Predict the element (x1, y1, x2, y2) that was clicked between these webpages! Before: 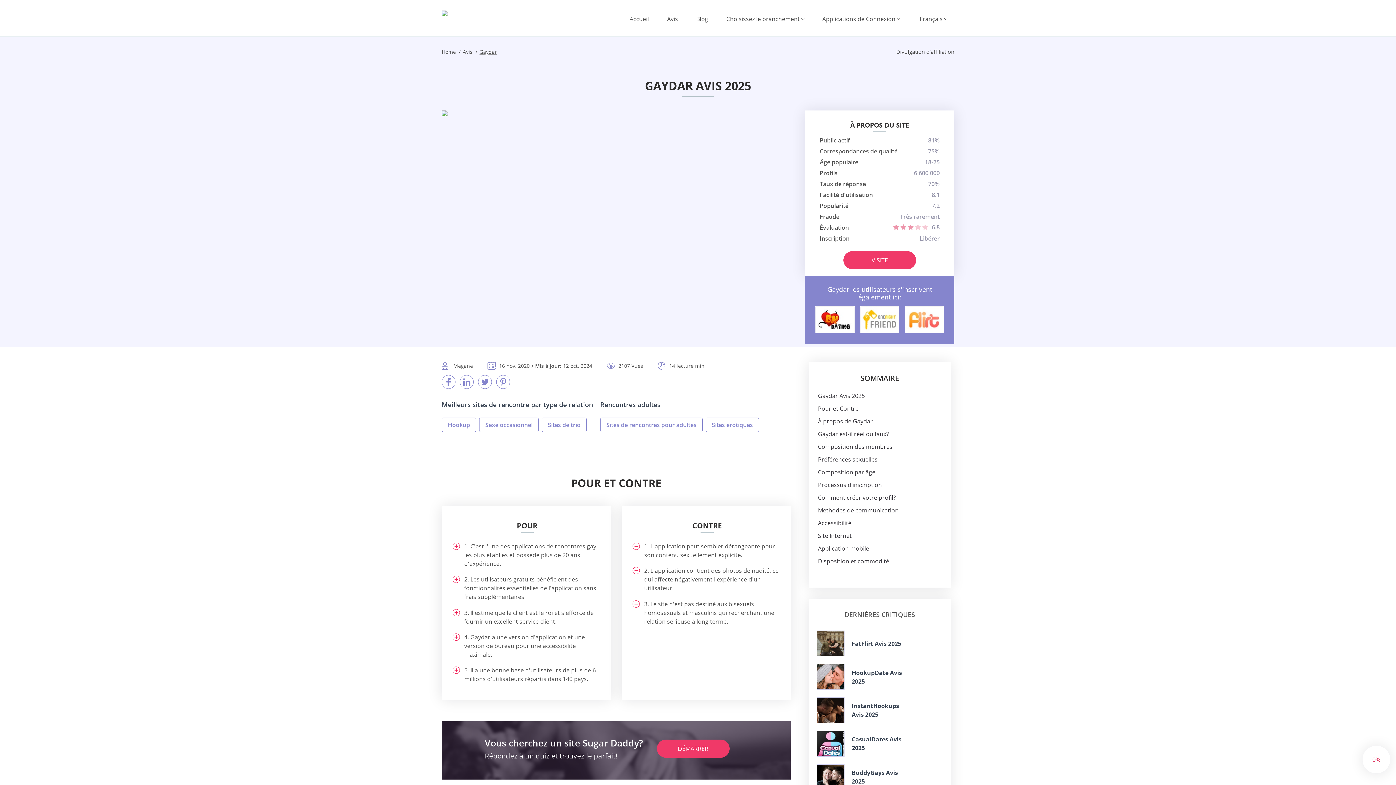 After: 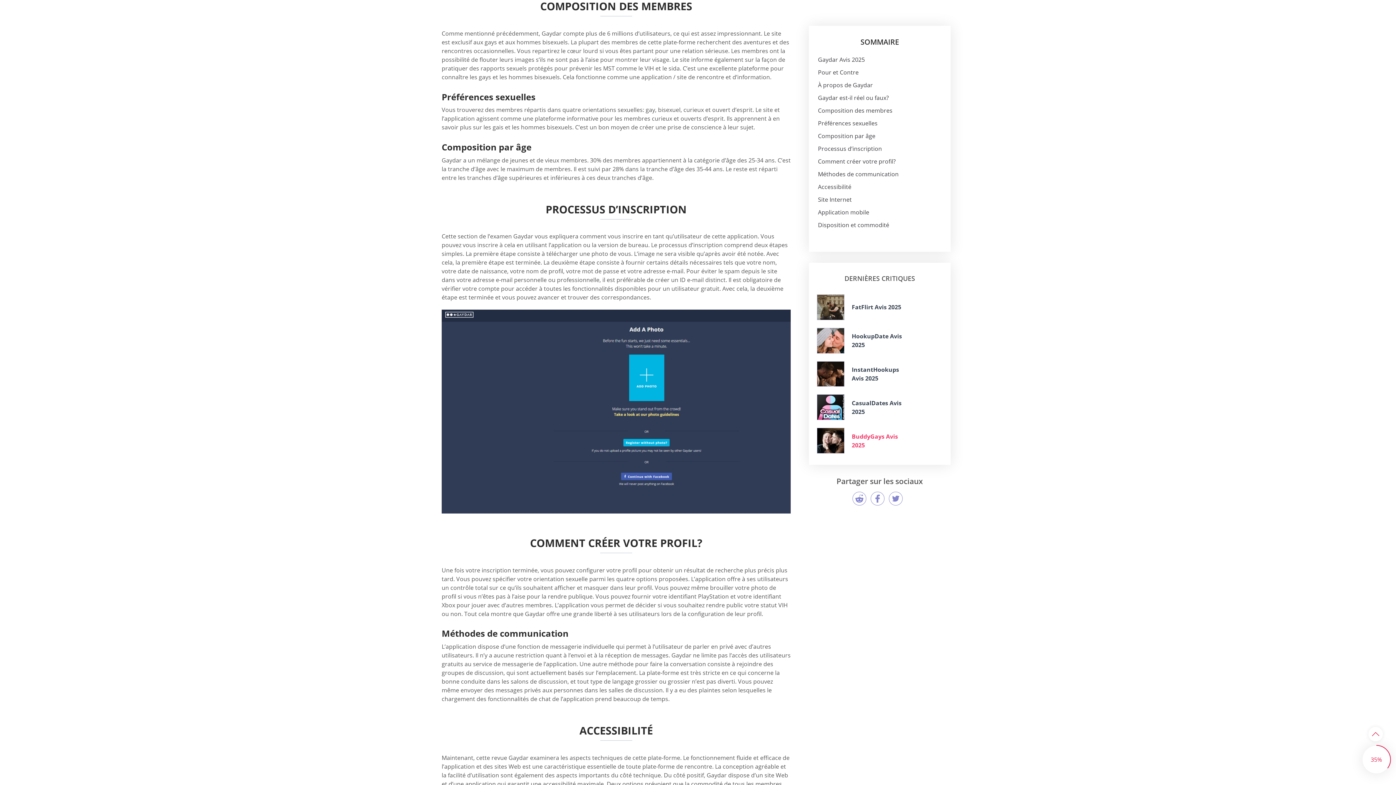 Action: label: Composition des membres bbox: (818, 443, 892, 451)